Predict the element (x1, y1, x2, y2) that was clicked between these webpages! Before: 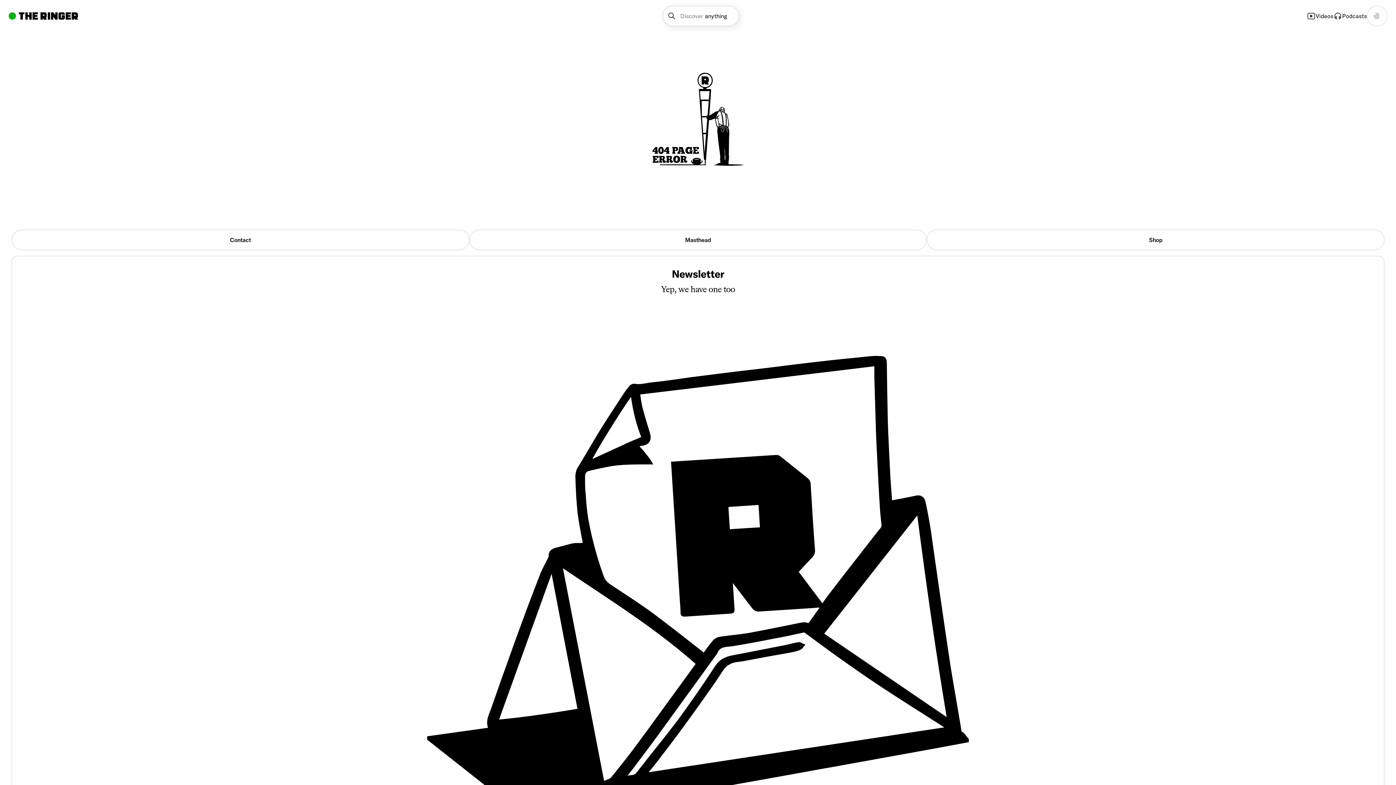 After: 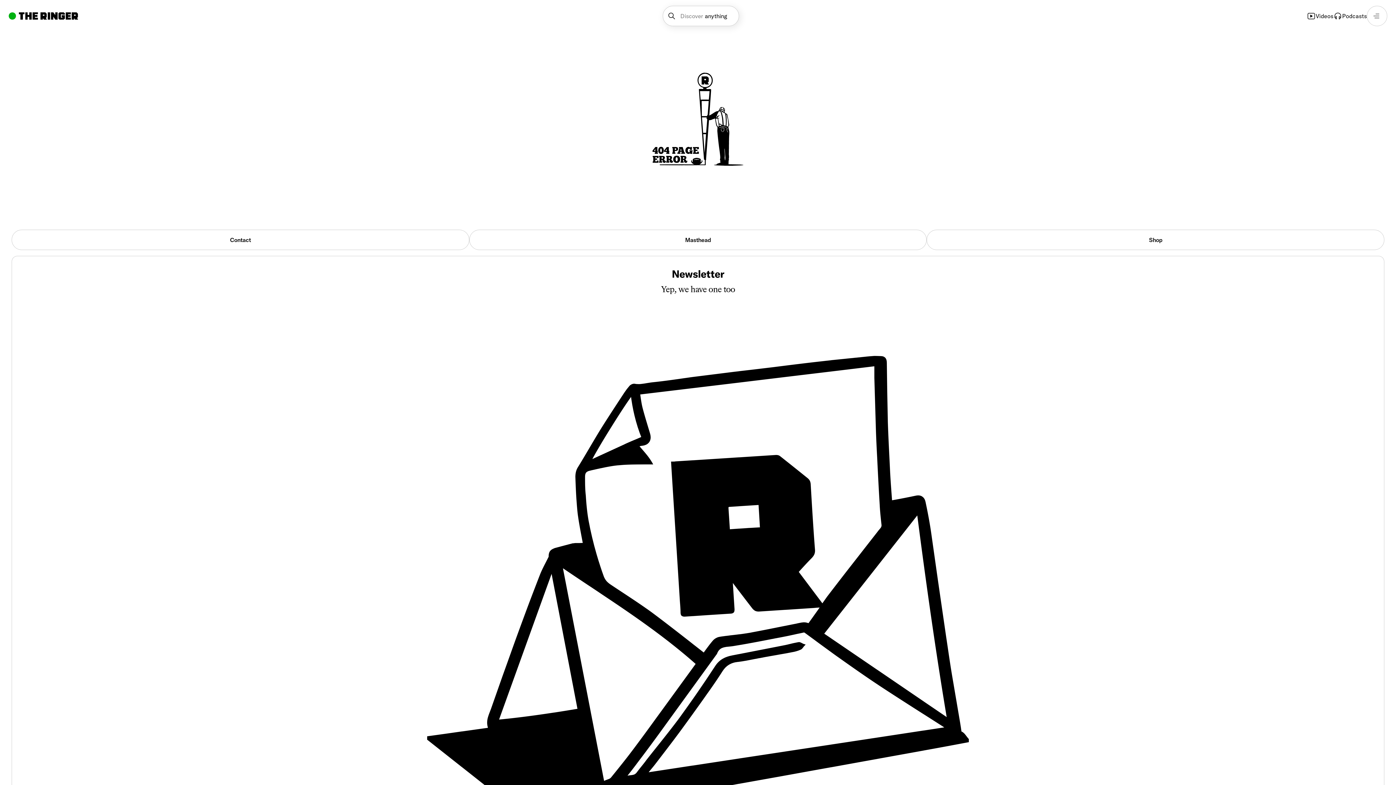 Action: label: Discover
anything bbox: (662, 5, 739, 26)